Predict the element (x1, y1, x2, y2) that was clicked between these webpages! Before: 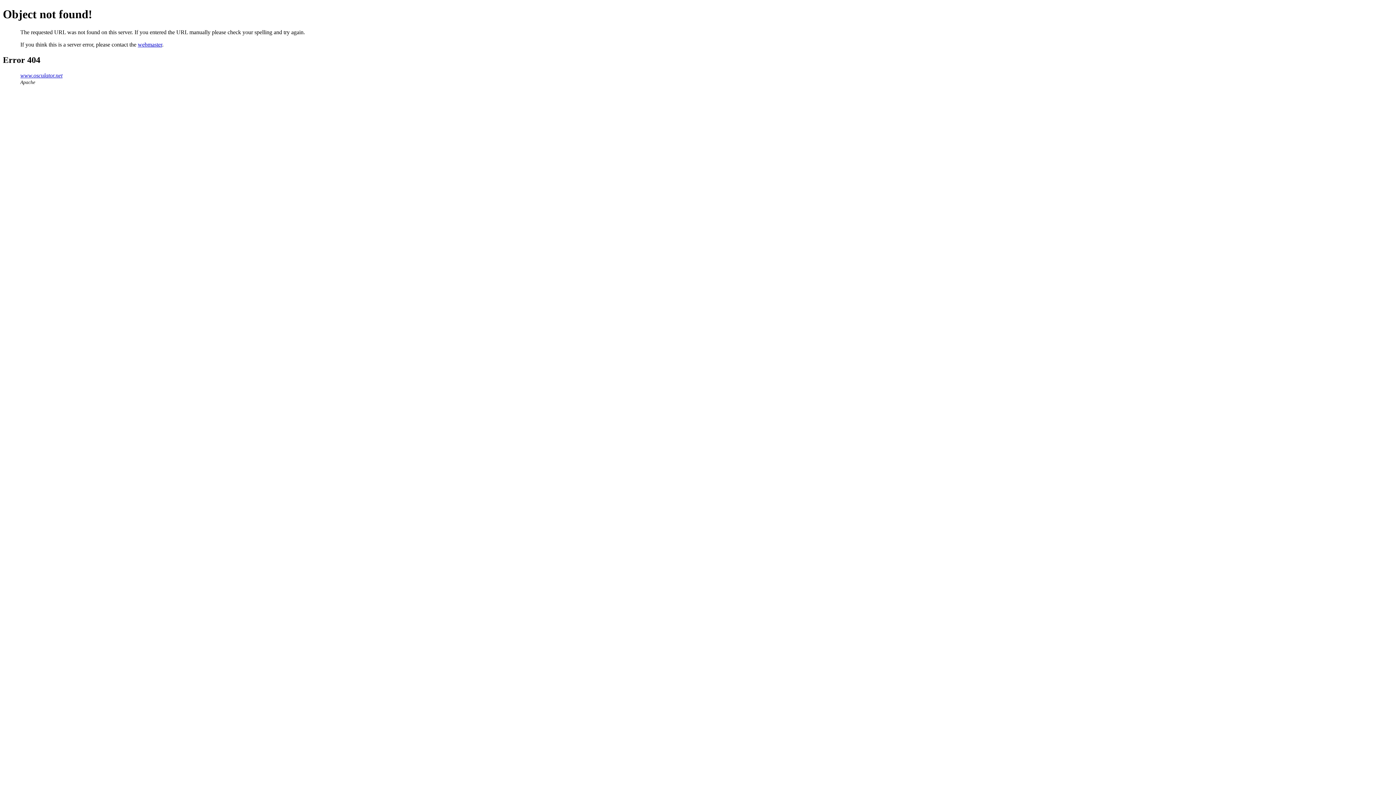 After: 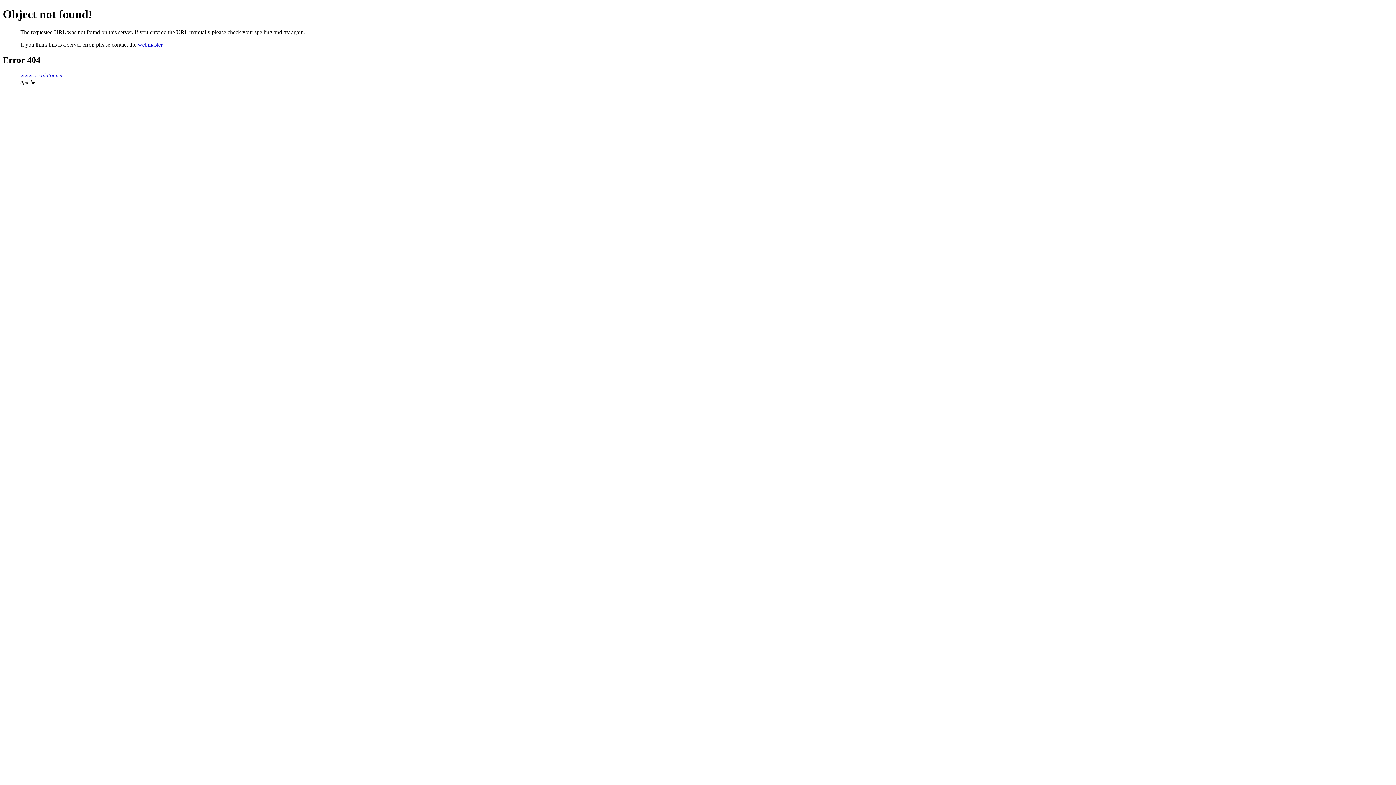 Action: label: webmaster bbox: (137, 41, 162, 47)